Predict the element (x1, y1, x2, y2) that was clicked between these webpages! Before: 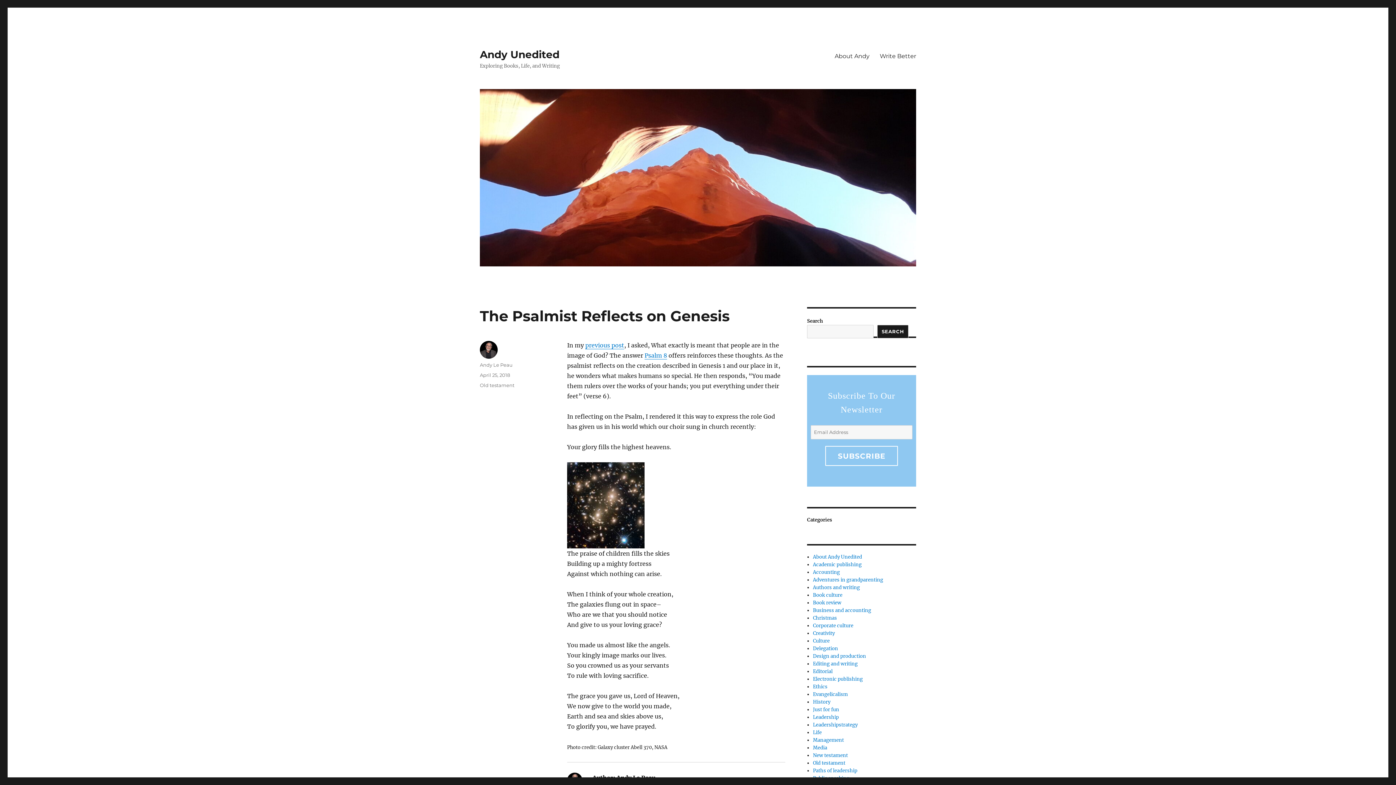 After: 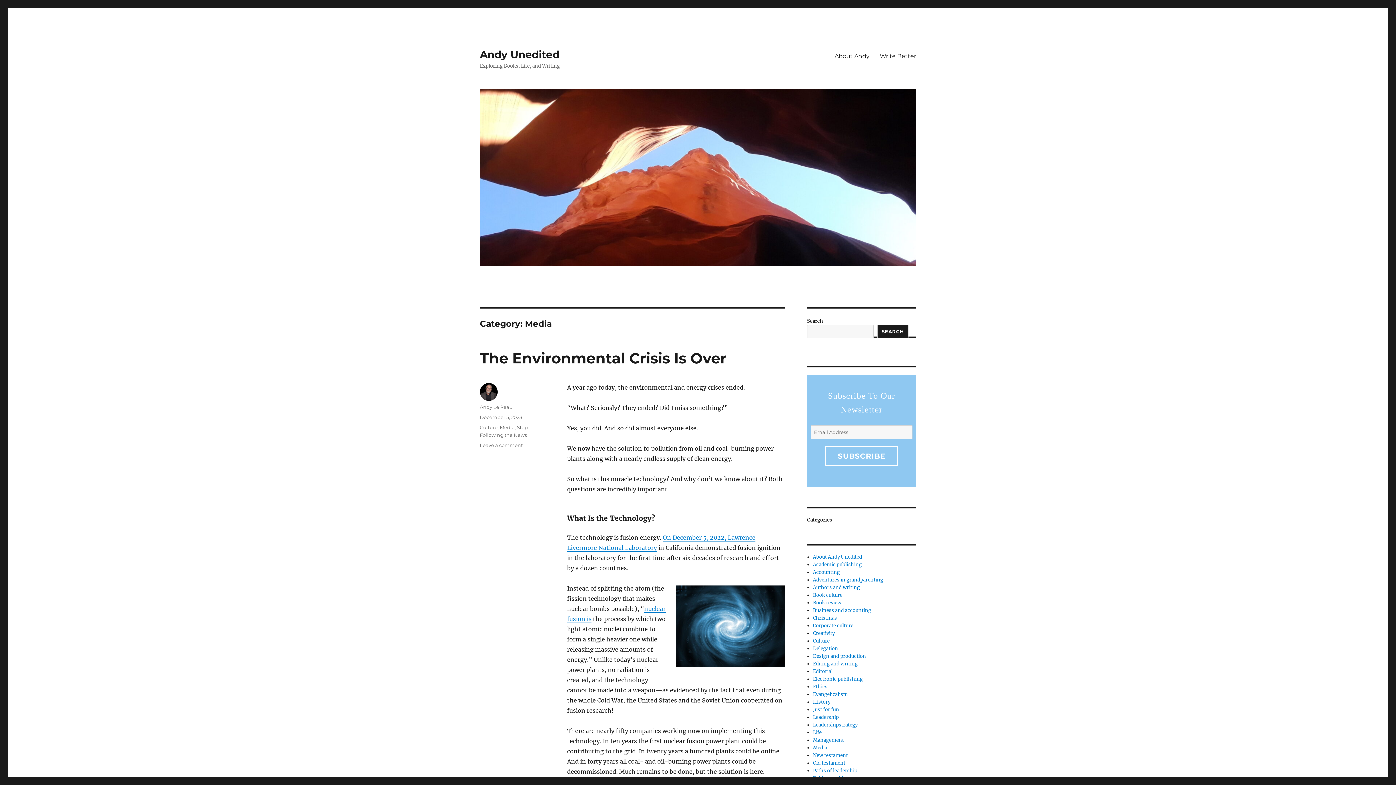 Action: label: Media bbox: (813, 745, 827, 751)